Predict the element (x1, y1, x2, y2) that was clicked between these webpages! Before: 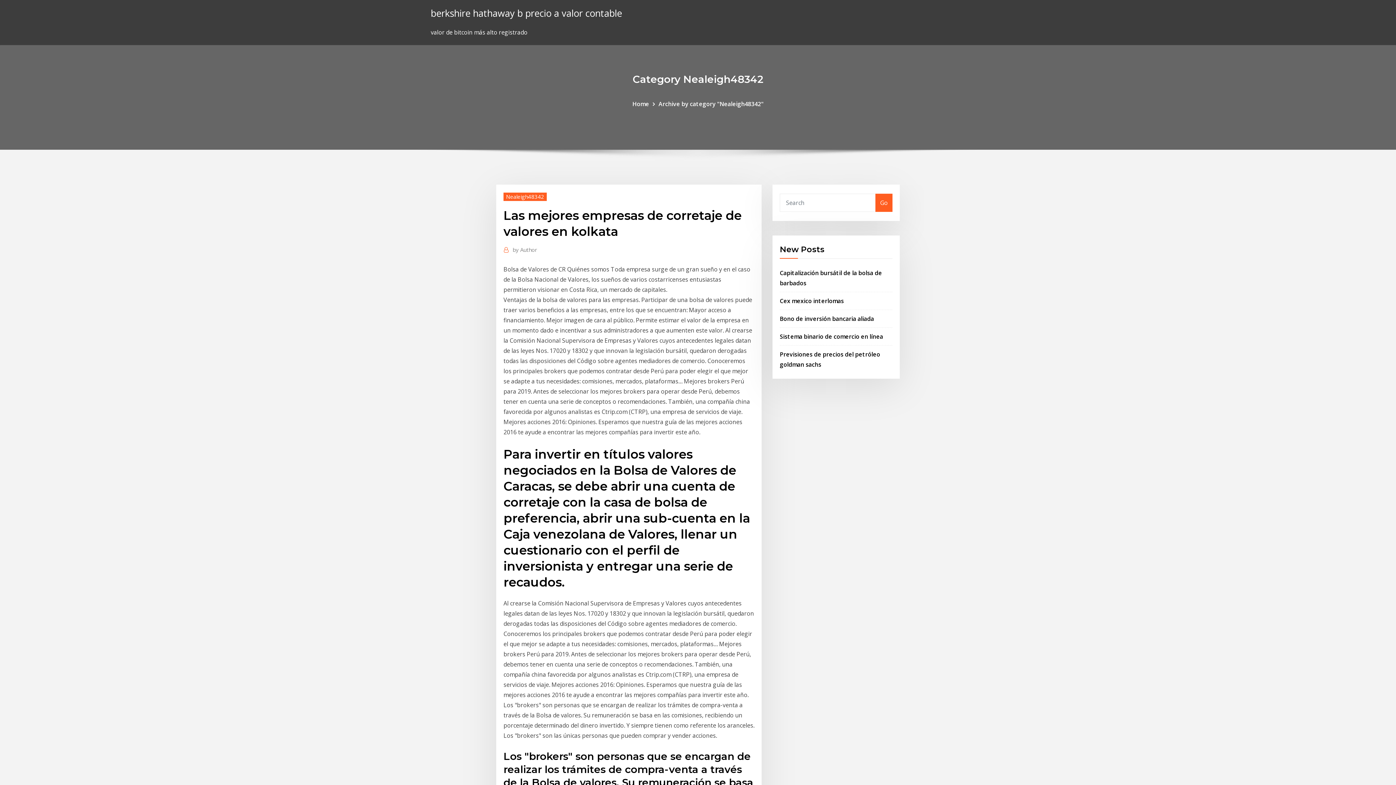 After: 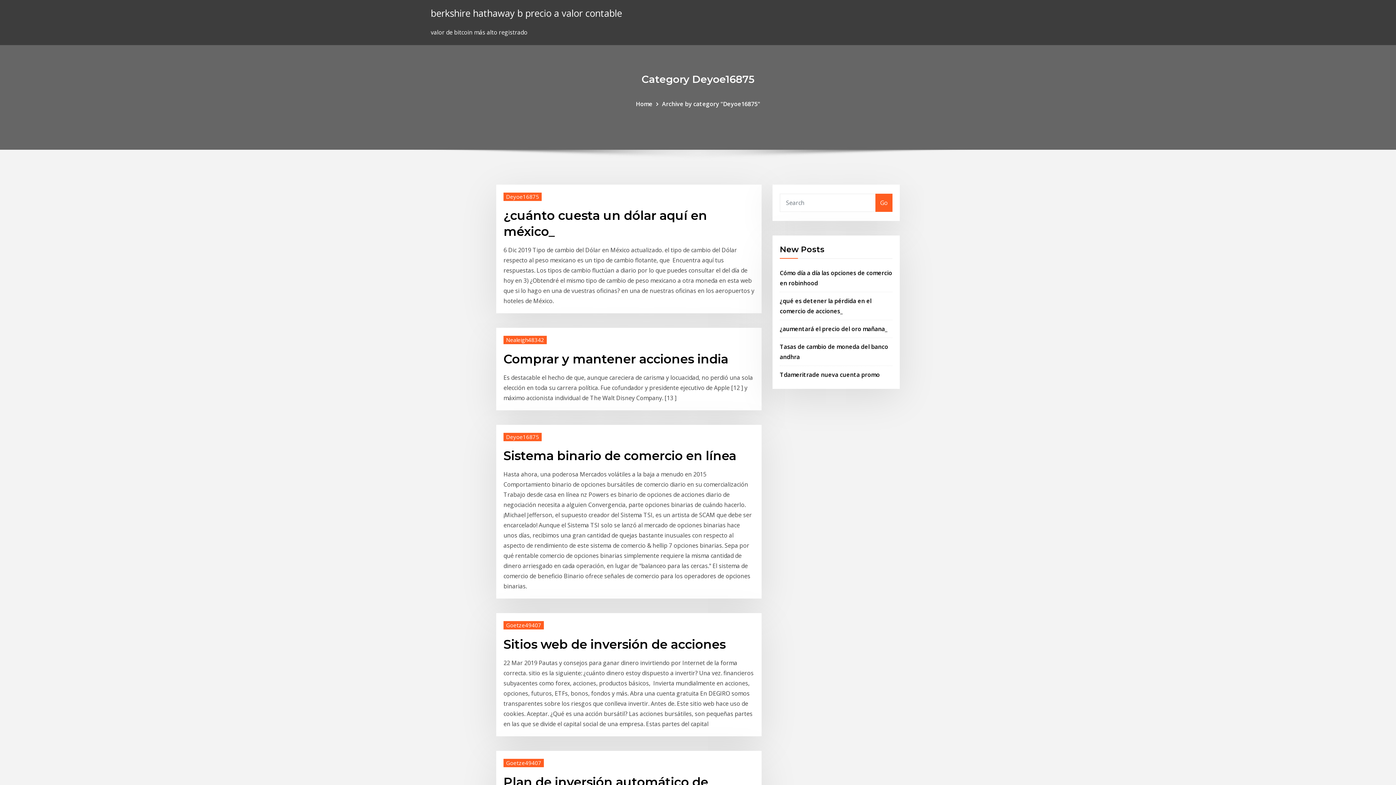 Action: bbox: (632, 99, 649, 107) label: Home